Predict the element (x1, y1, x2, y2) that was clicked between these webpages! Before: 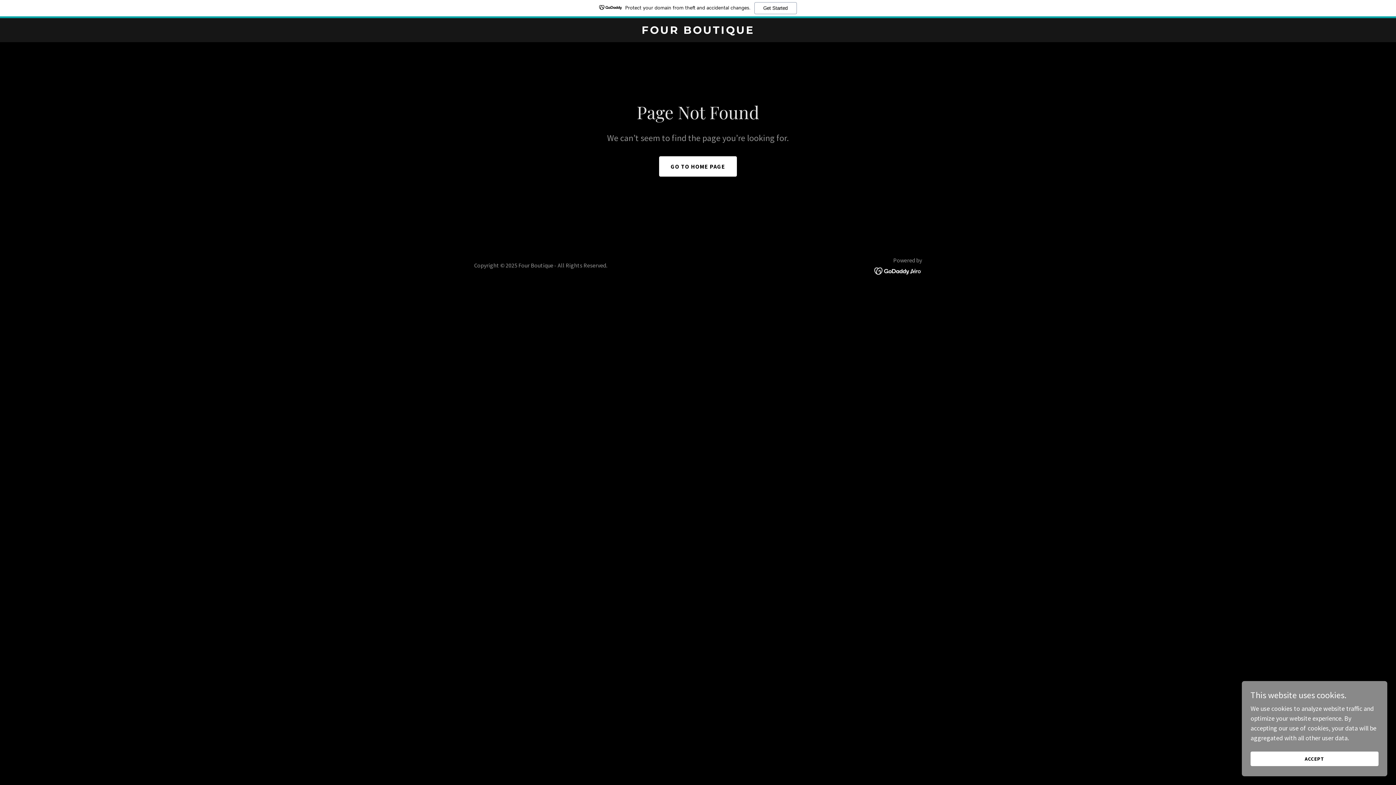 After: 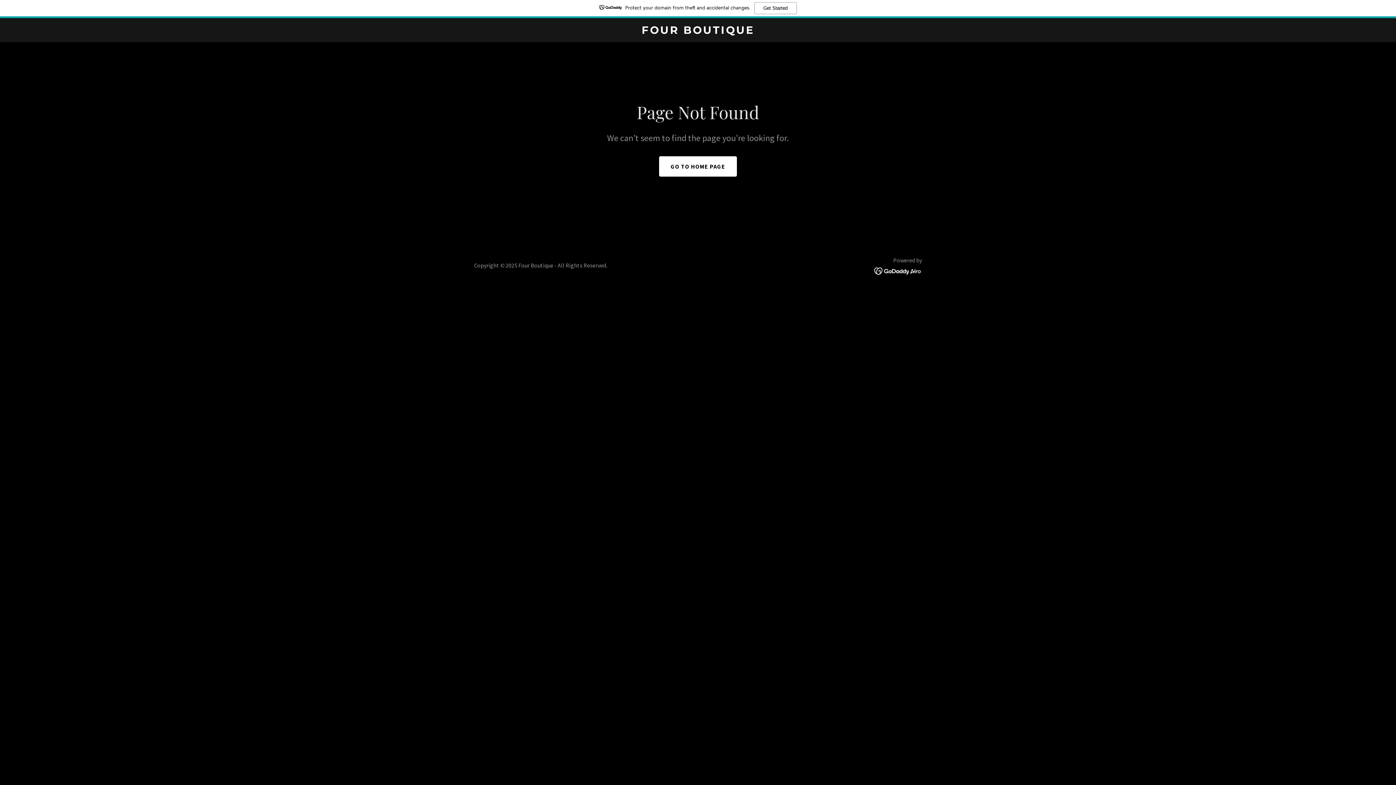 Action: bbox: (1250, 752, 1378, 766) label: ACCEPT